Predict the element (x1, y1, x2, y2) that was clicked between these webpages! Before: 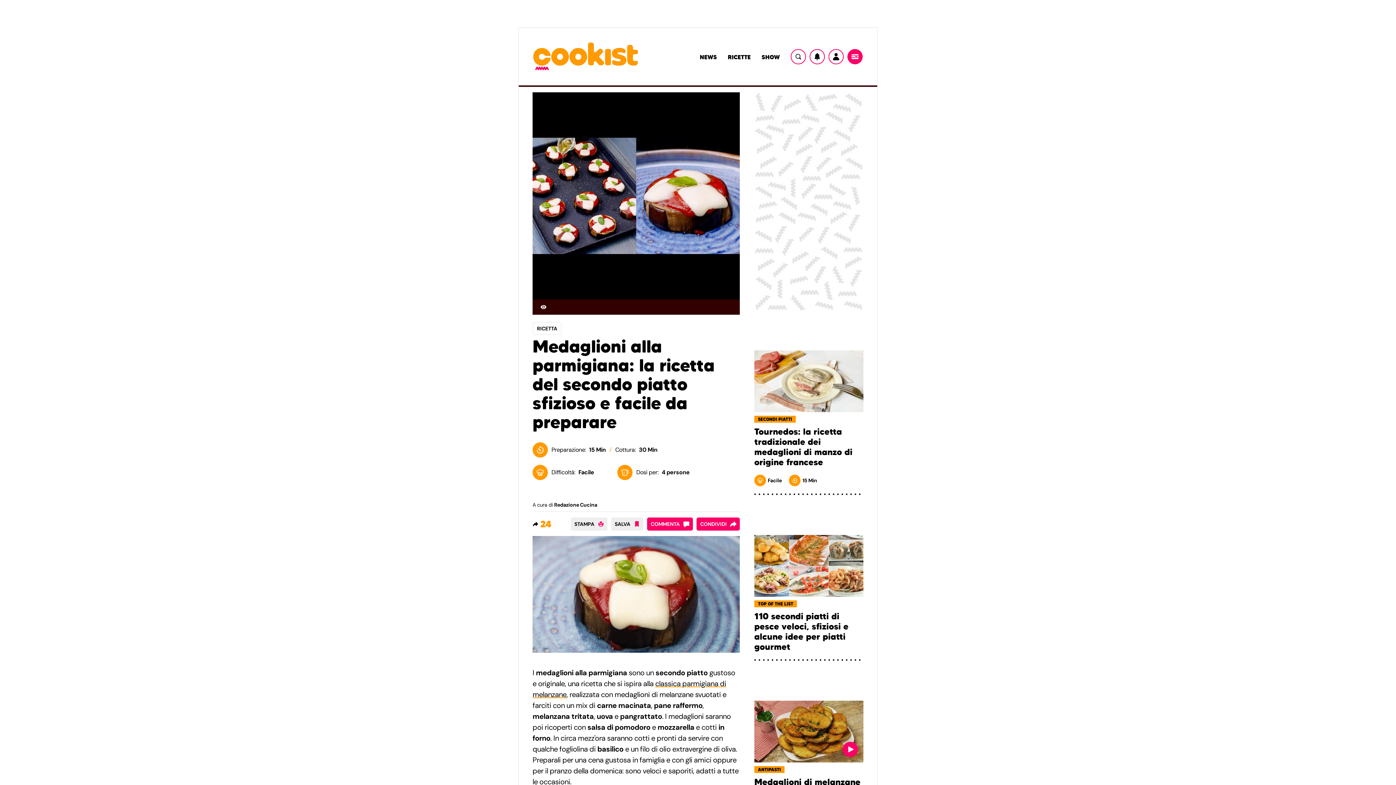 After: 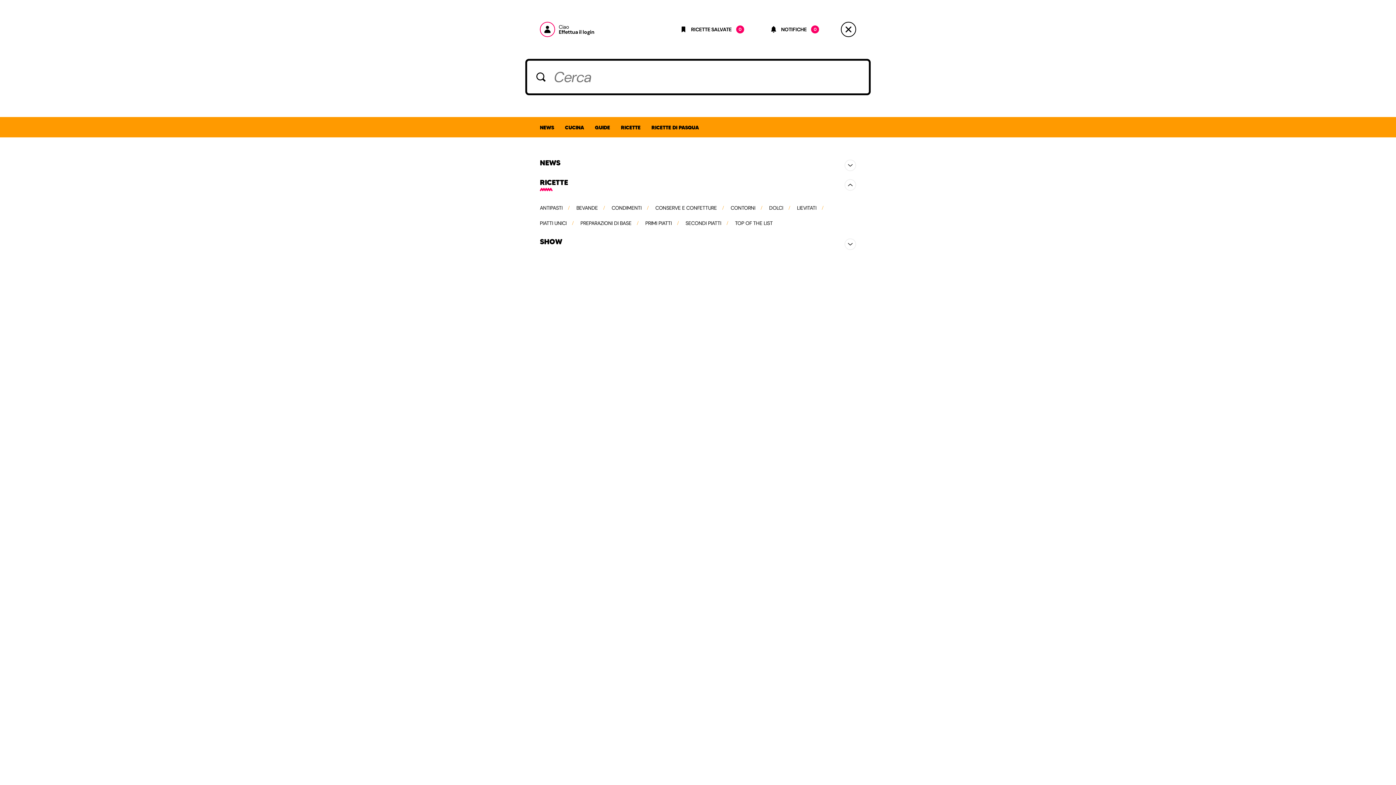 Action: bbox: (847, 49, 862, 64) label: Menu